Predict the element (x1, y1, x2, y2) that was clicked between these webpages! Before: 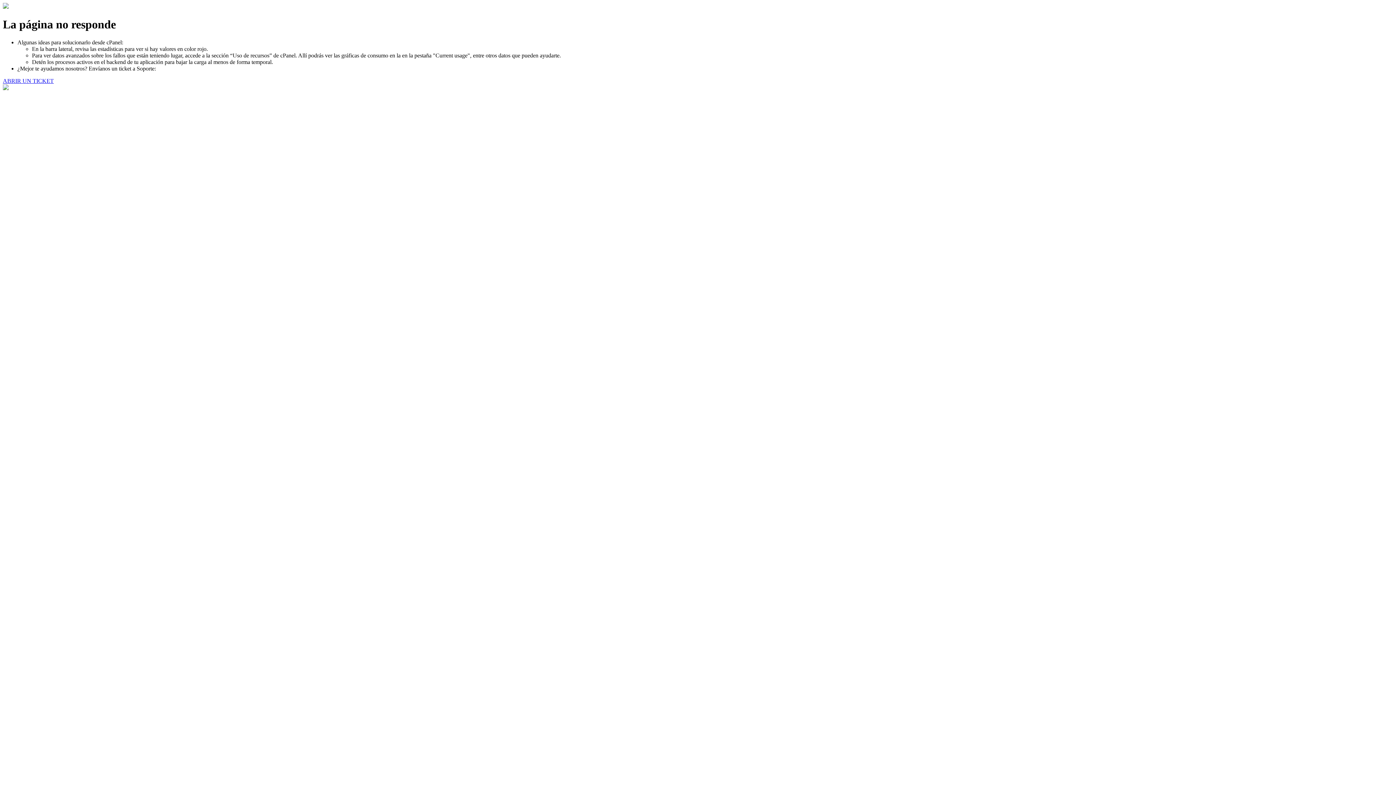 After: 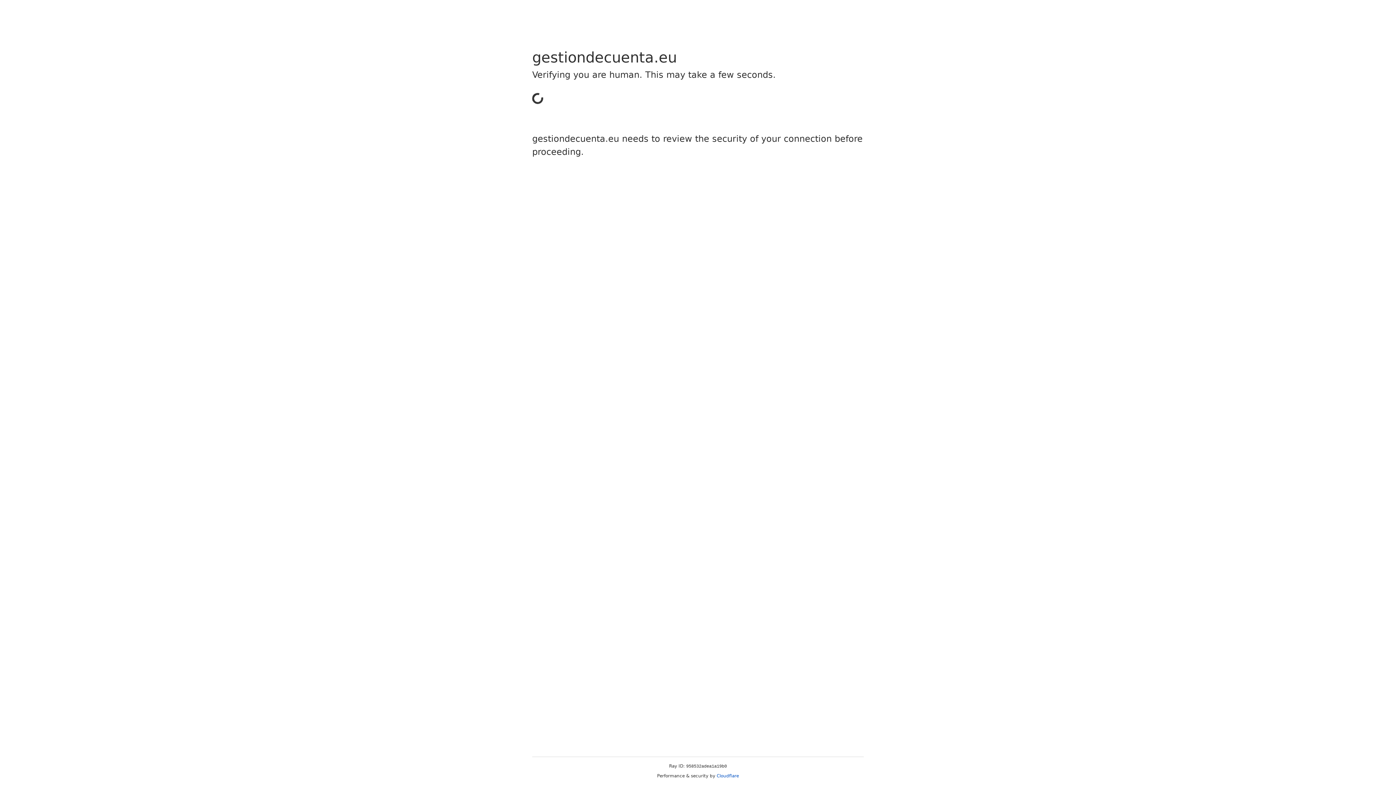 Action: bbox: (2, 77, 53, 83) label: ABRIR UN TICKET